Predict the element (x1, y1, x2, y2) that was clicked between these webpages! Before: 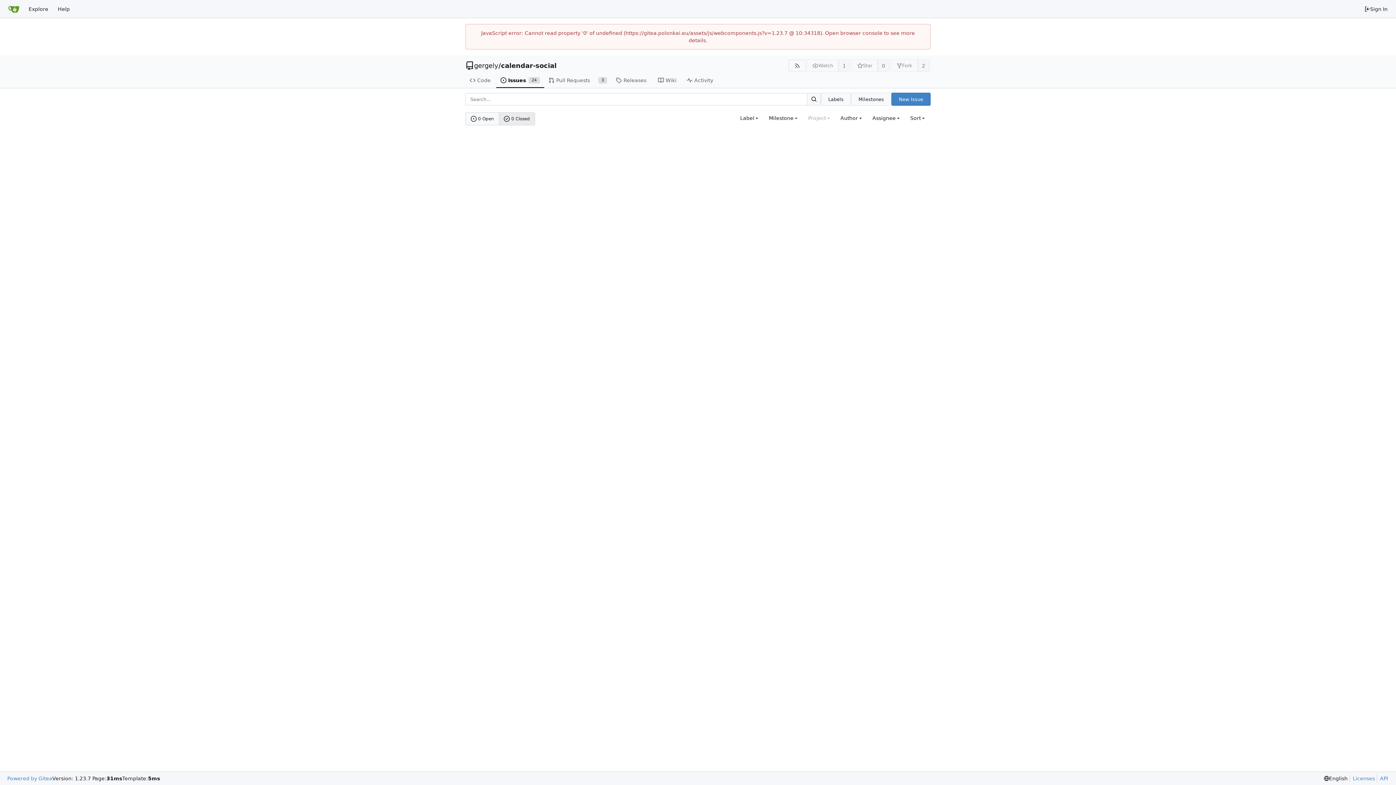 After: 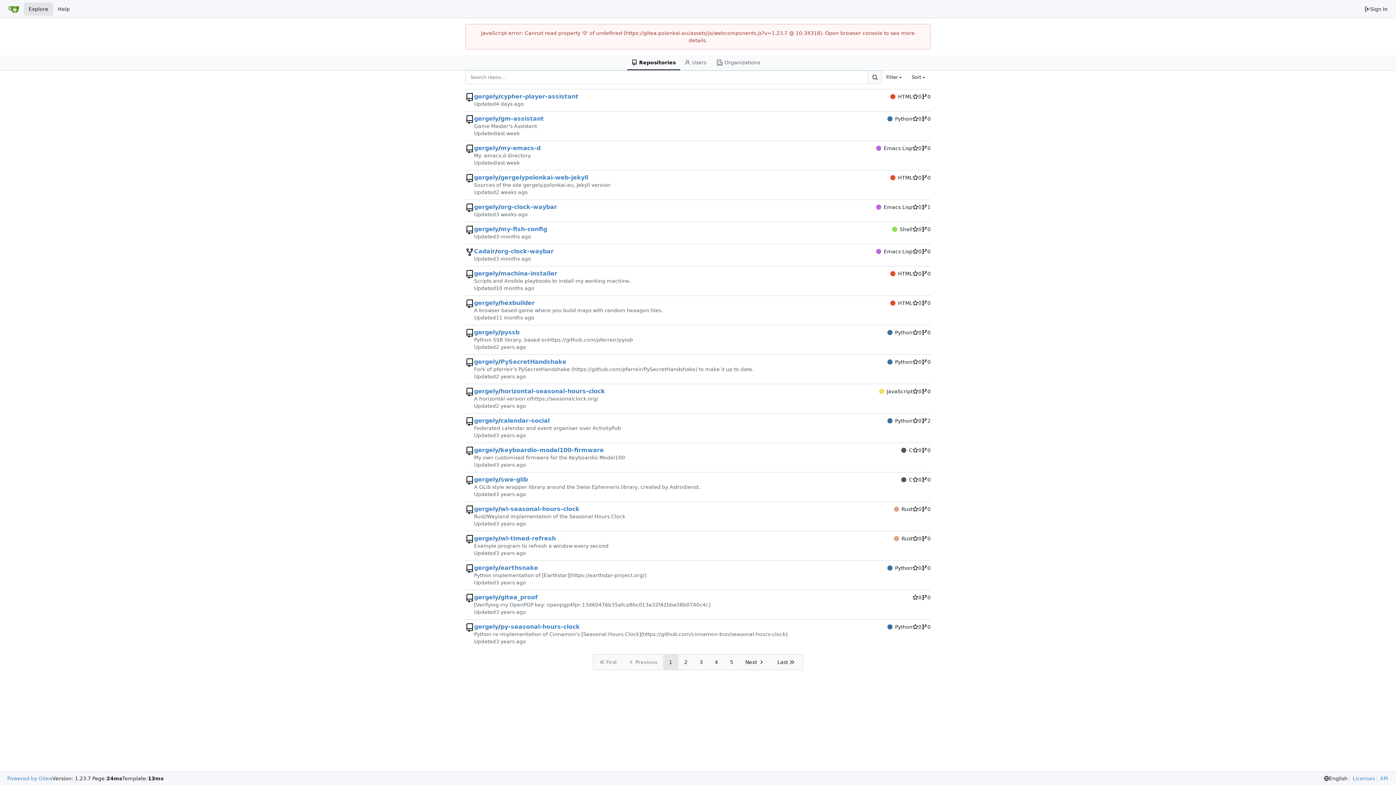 Action: label: Explore bbox: (24, 2, 53, 15)